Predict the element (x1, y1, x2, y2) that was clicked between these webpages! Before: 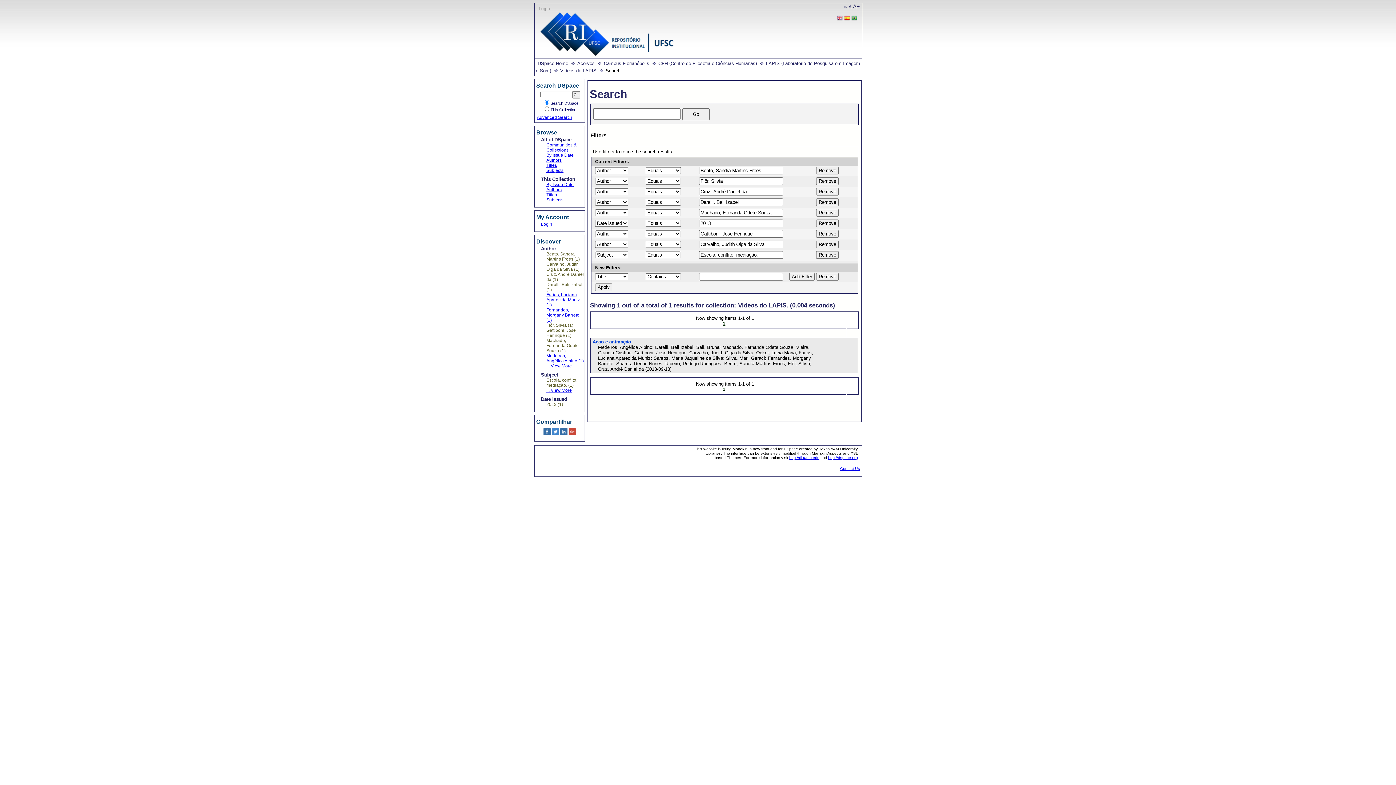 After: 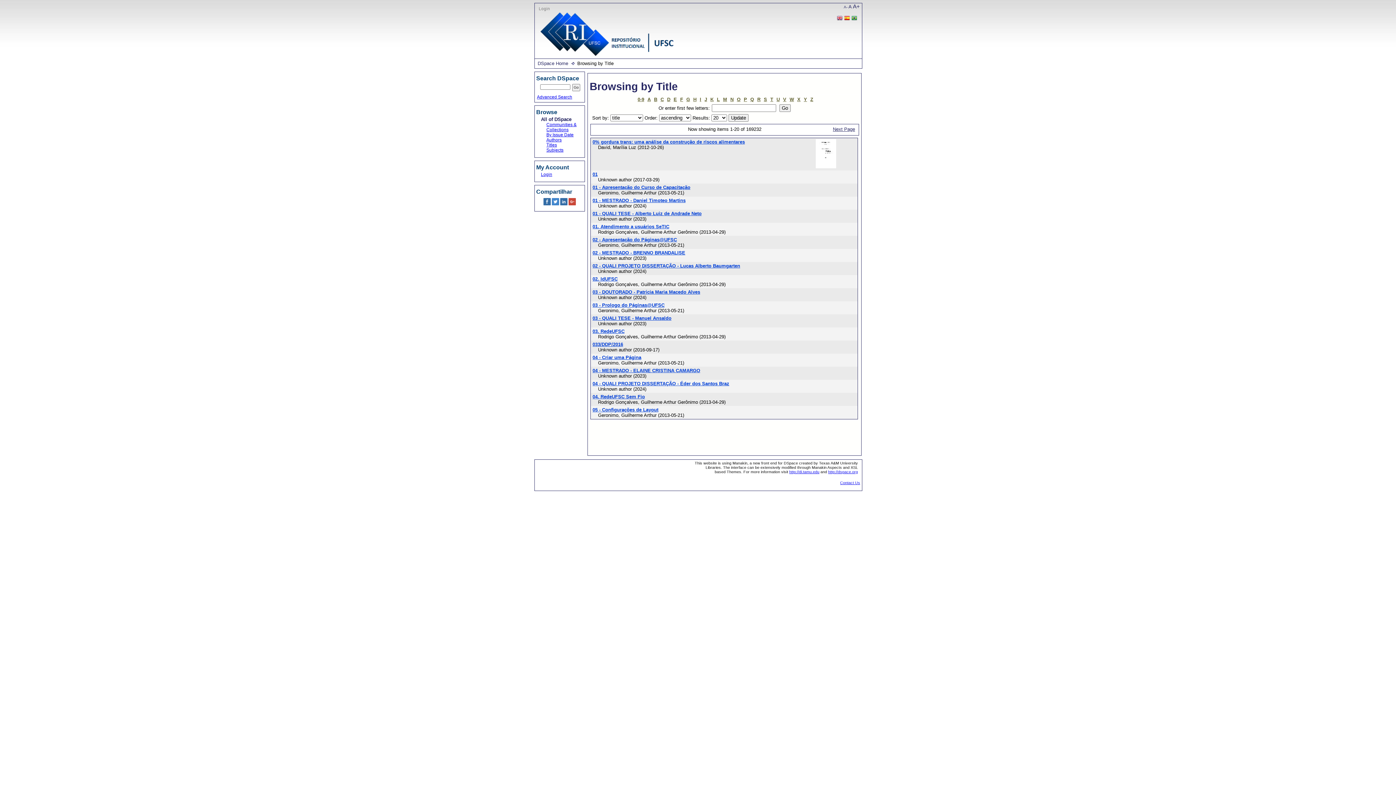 Action: label: Titles bbox: (546, 162, 557, 167)